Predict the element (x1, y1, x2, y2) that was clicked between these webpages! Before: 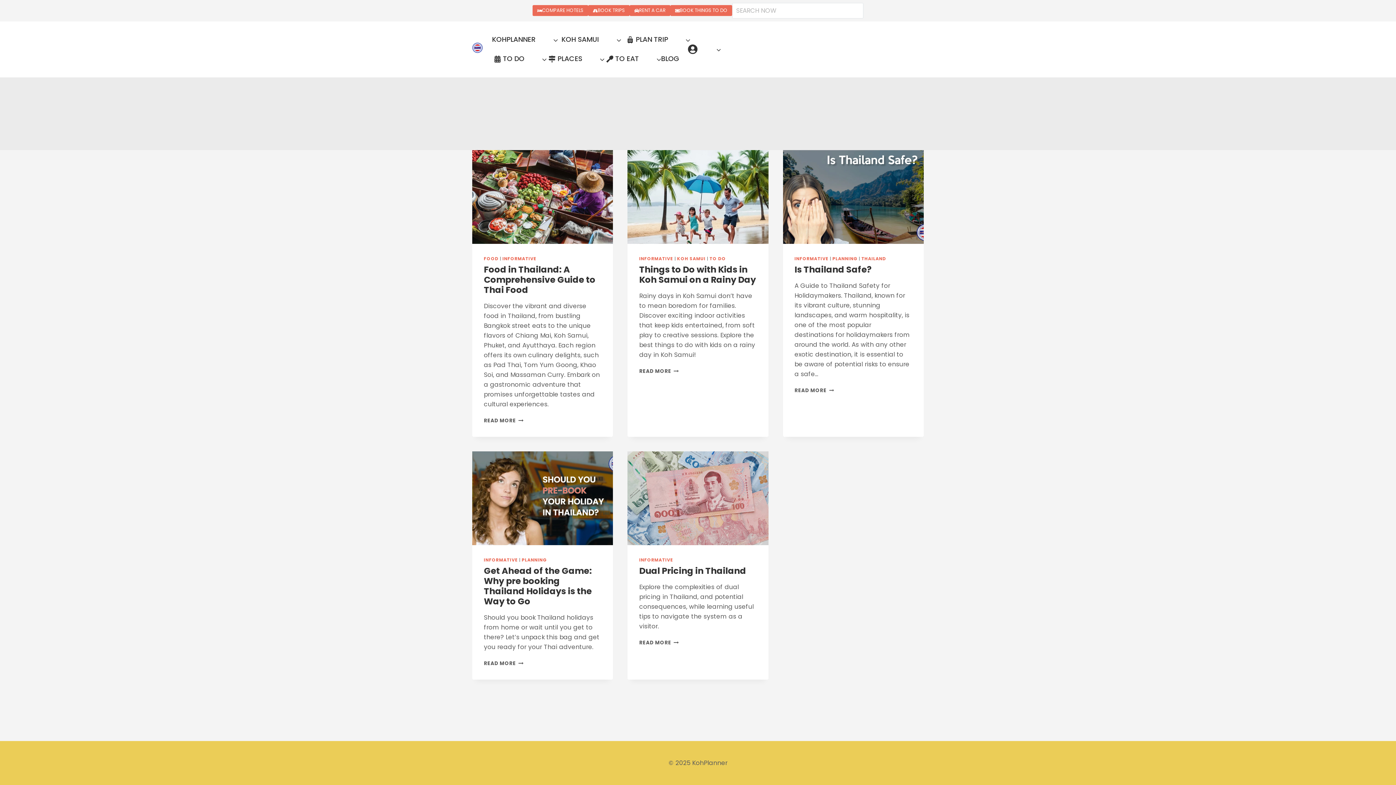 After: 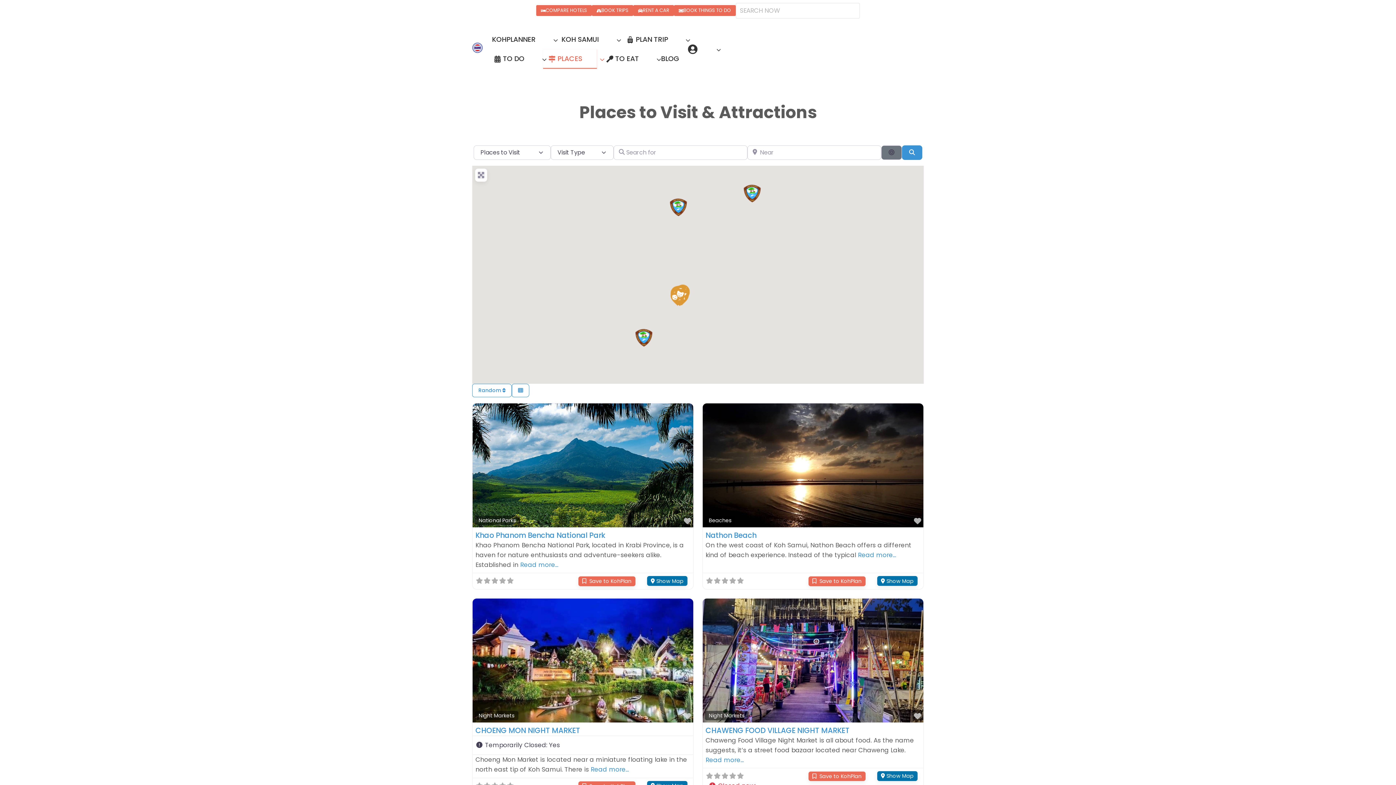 Action: label: Link 42 bbox: (541, 49, 597, 68)